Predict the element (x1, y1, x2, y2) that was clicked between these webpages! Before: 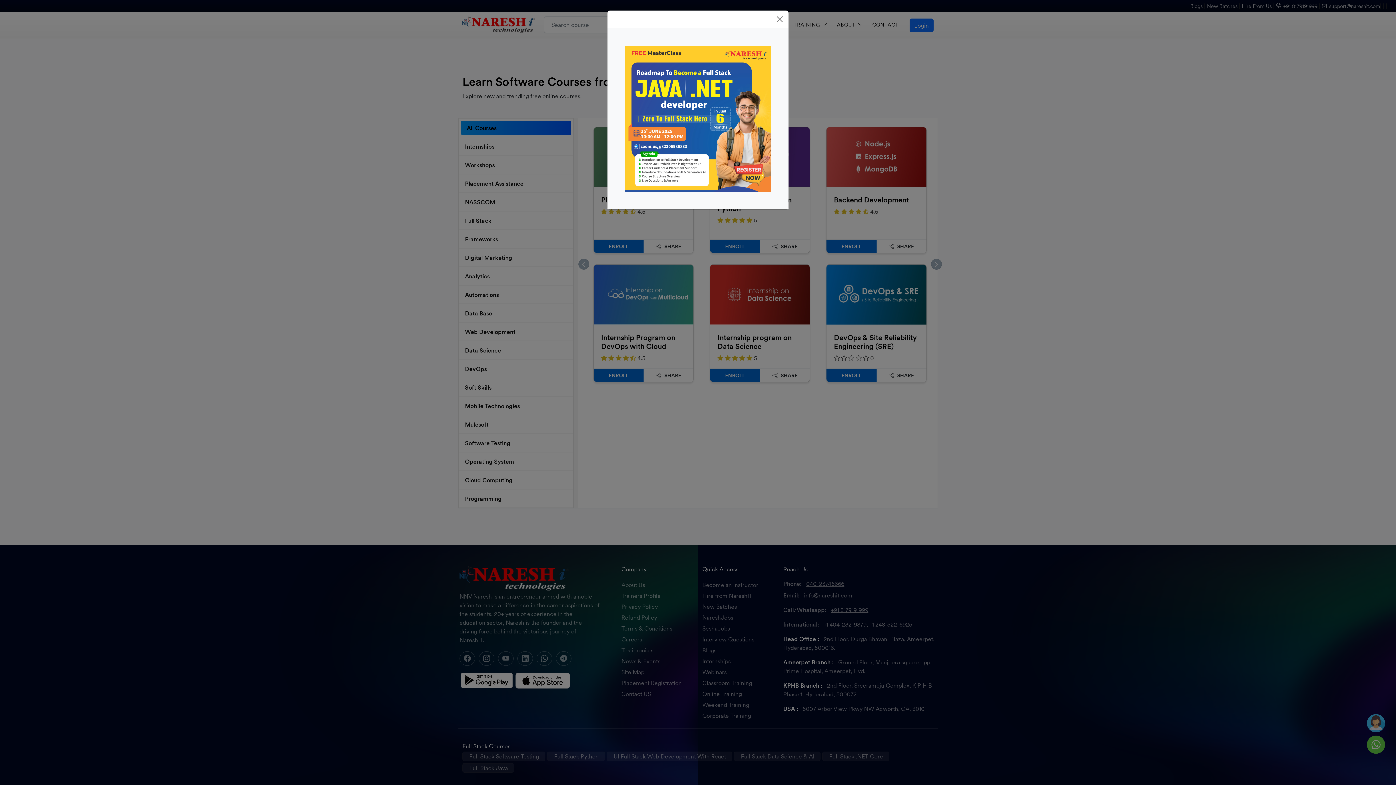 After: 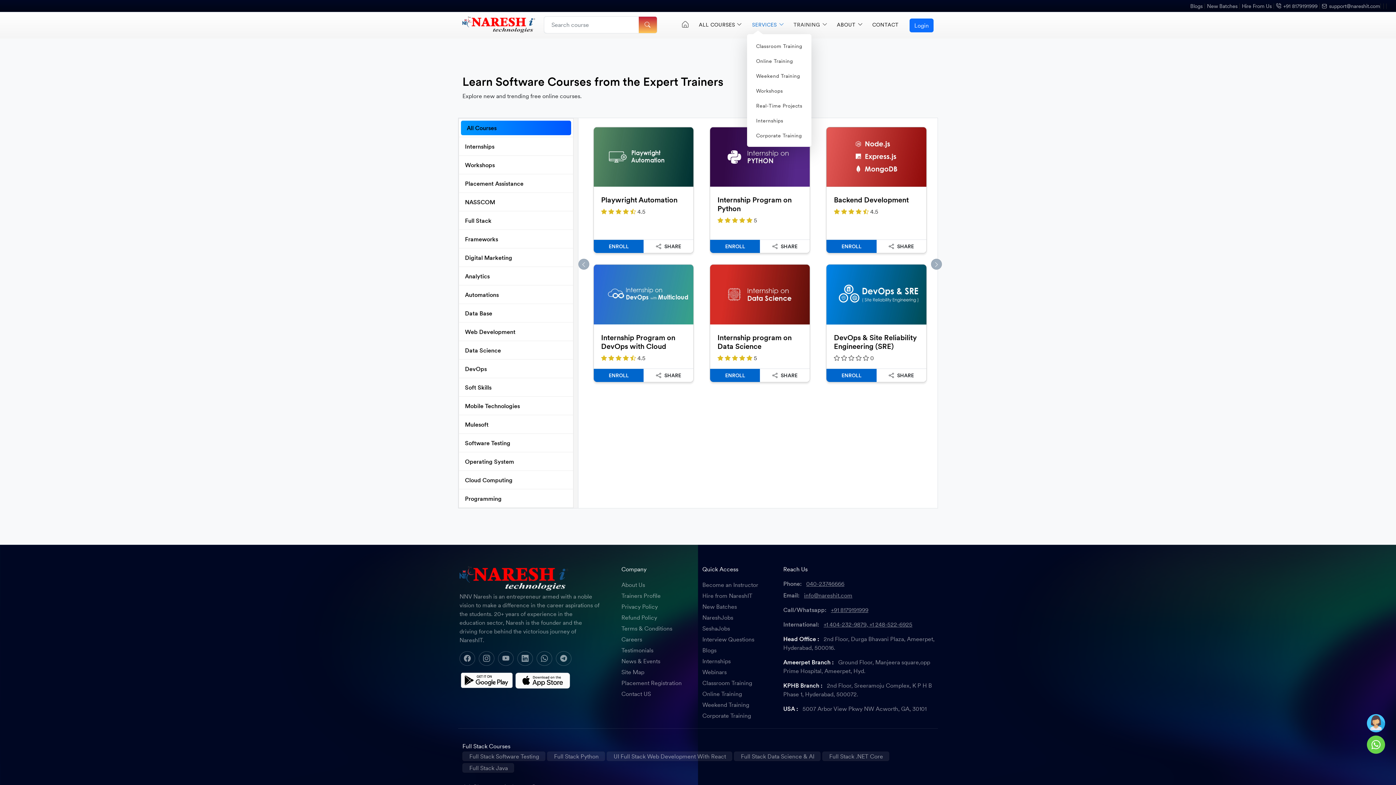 Action: bbox: (774, 13, 785, 25) label: Close